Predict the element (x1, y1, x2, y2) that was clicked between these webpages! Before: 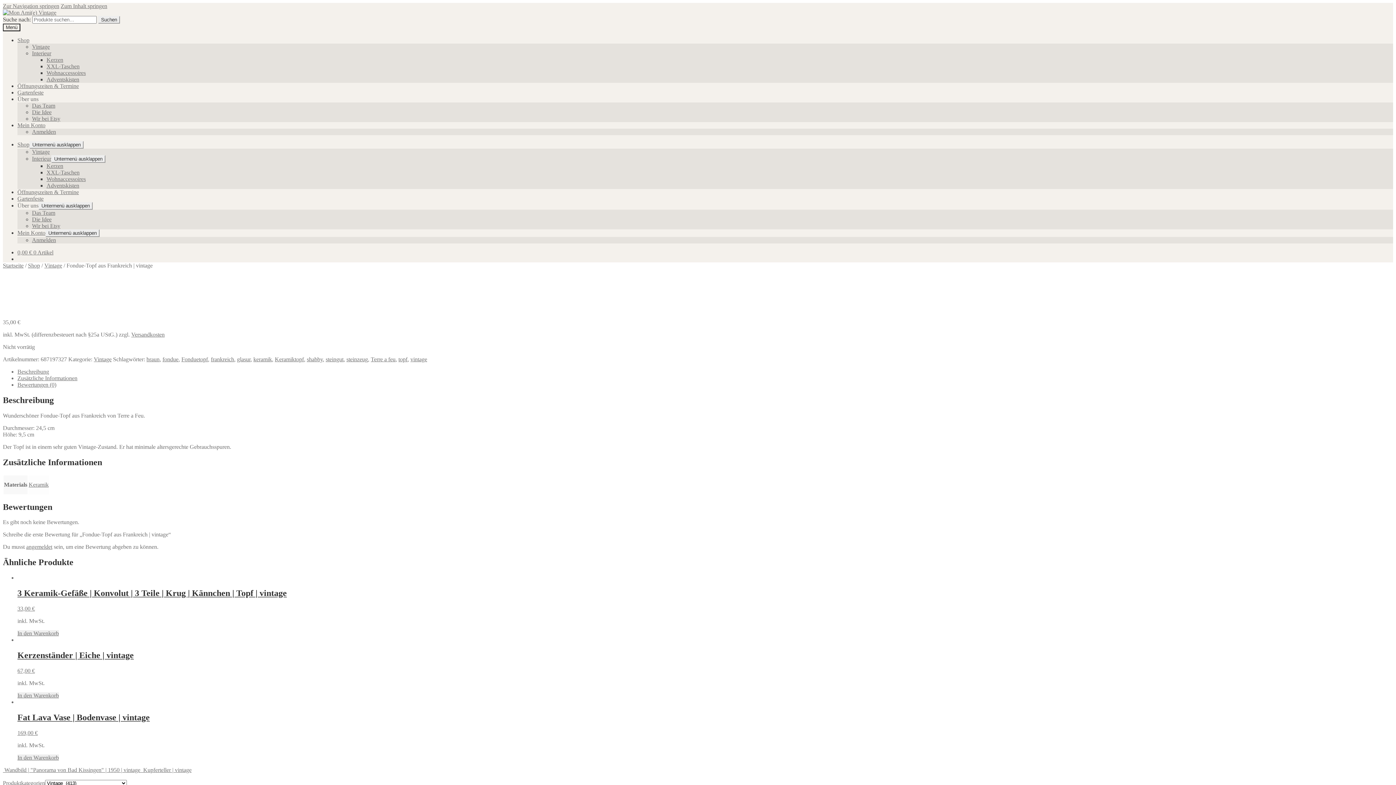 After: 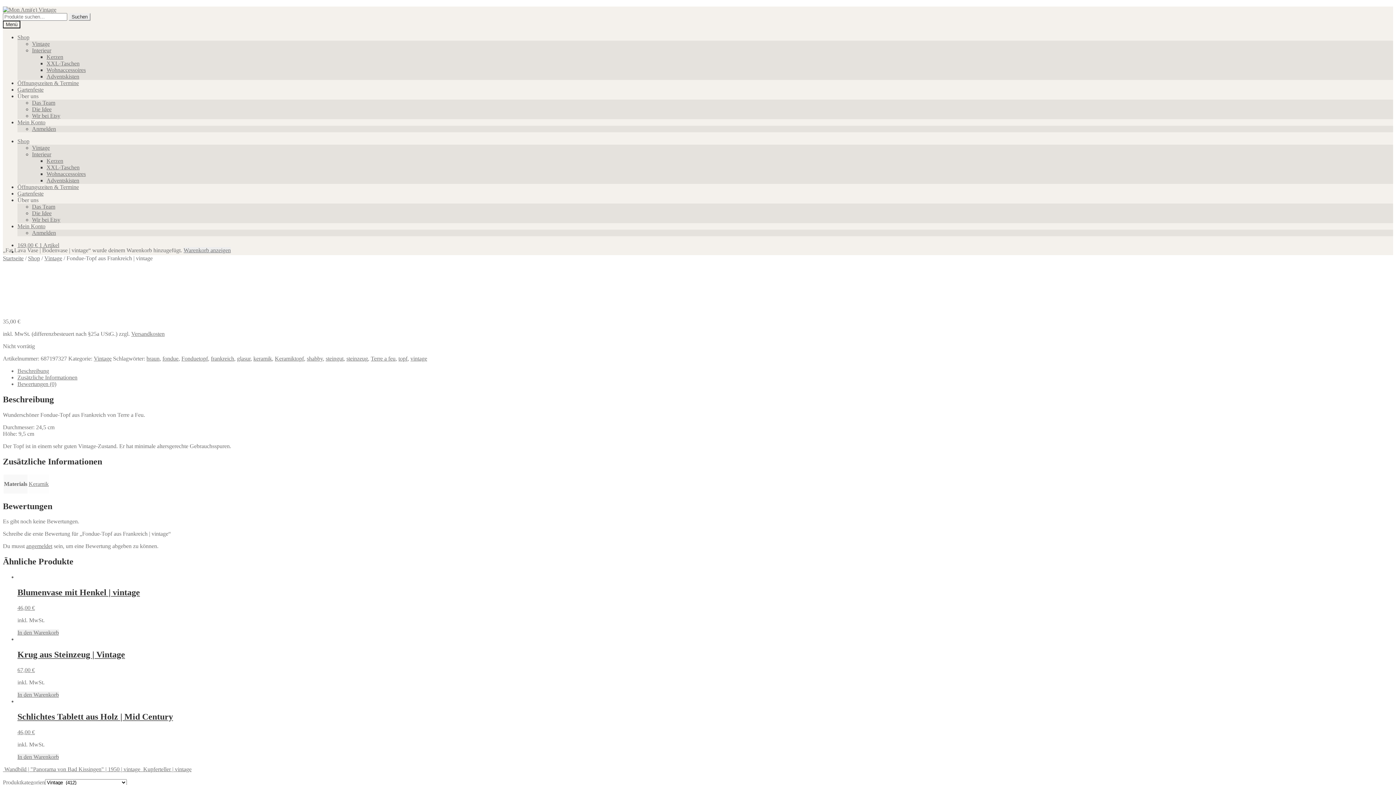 Action: bbox: (17, 754, 58, 760) label: In den Warenkorb legen: „Fat Lava Vase | Bodenvase | vintage“